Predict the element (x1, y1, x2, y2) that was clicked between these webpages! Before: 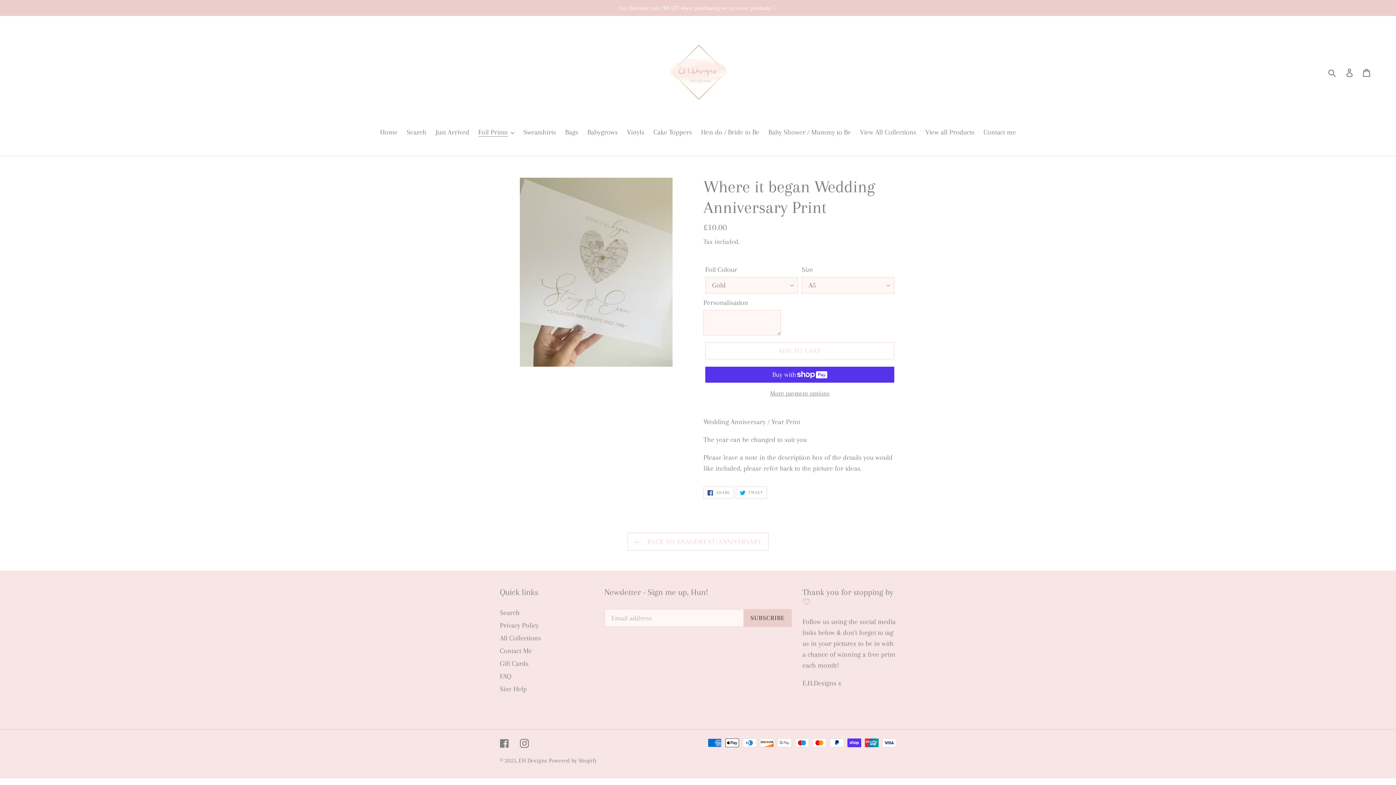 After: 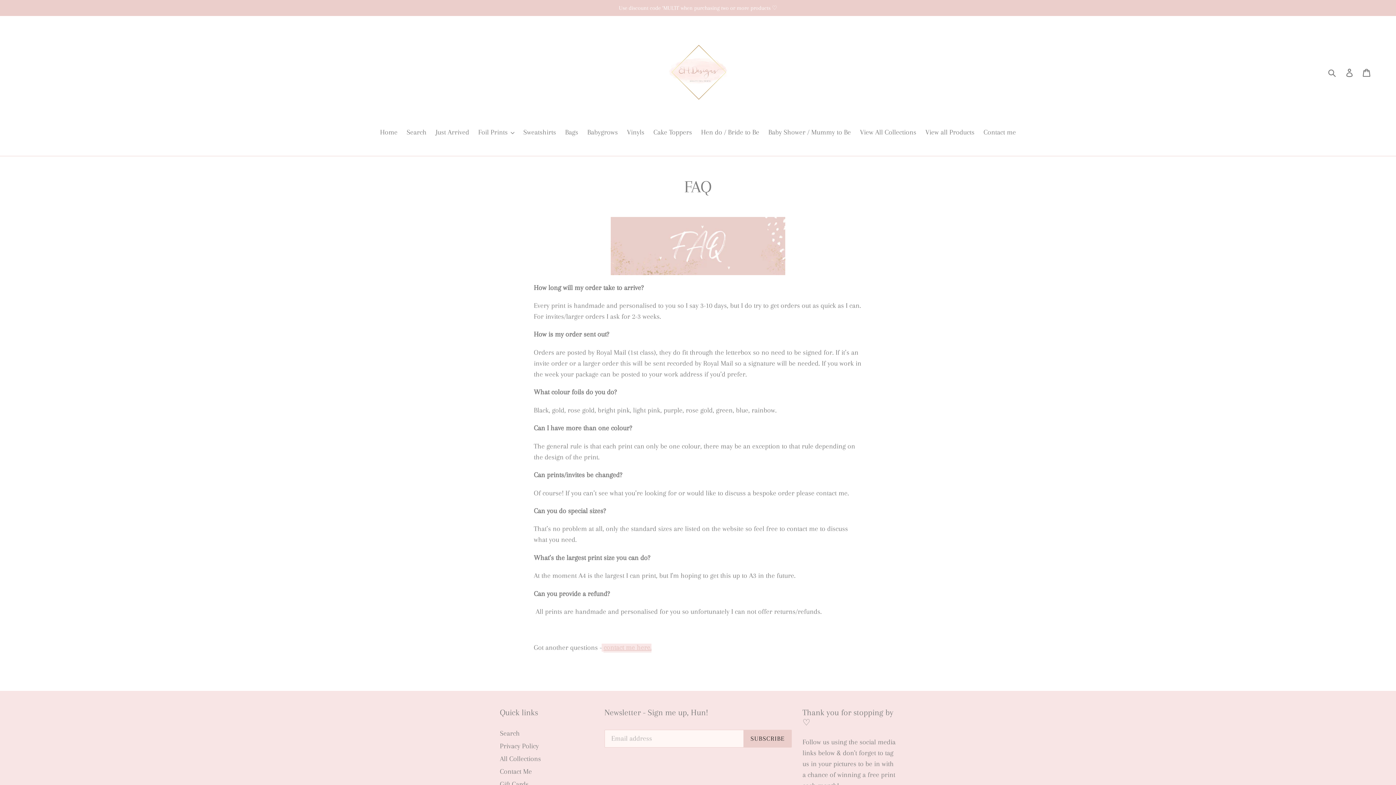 Action: label: FAQ bbox: (500, 672, 511, 680)